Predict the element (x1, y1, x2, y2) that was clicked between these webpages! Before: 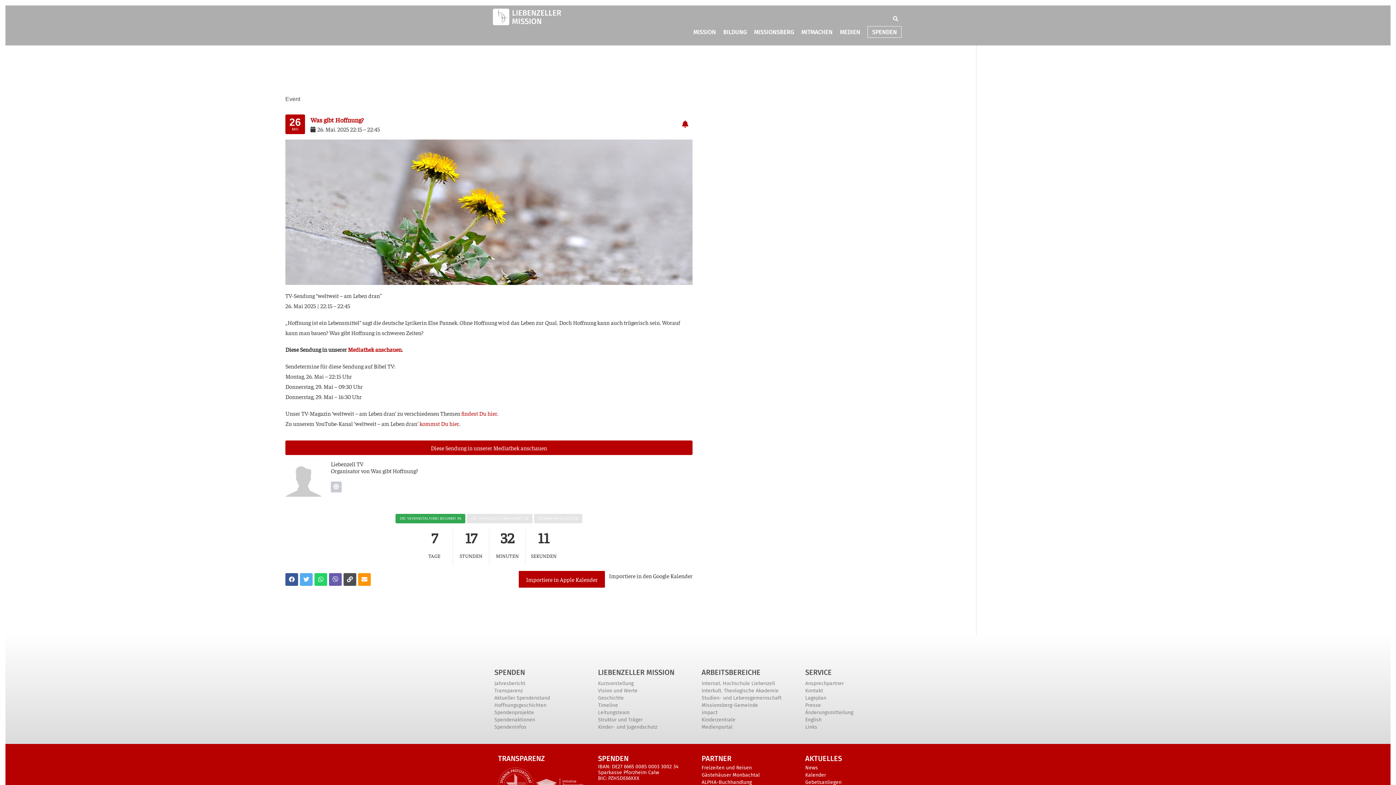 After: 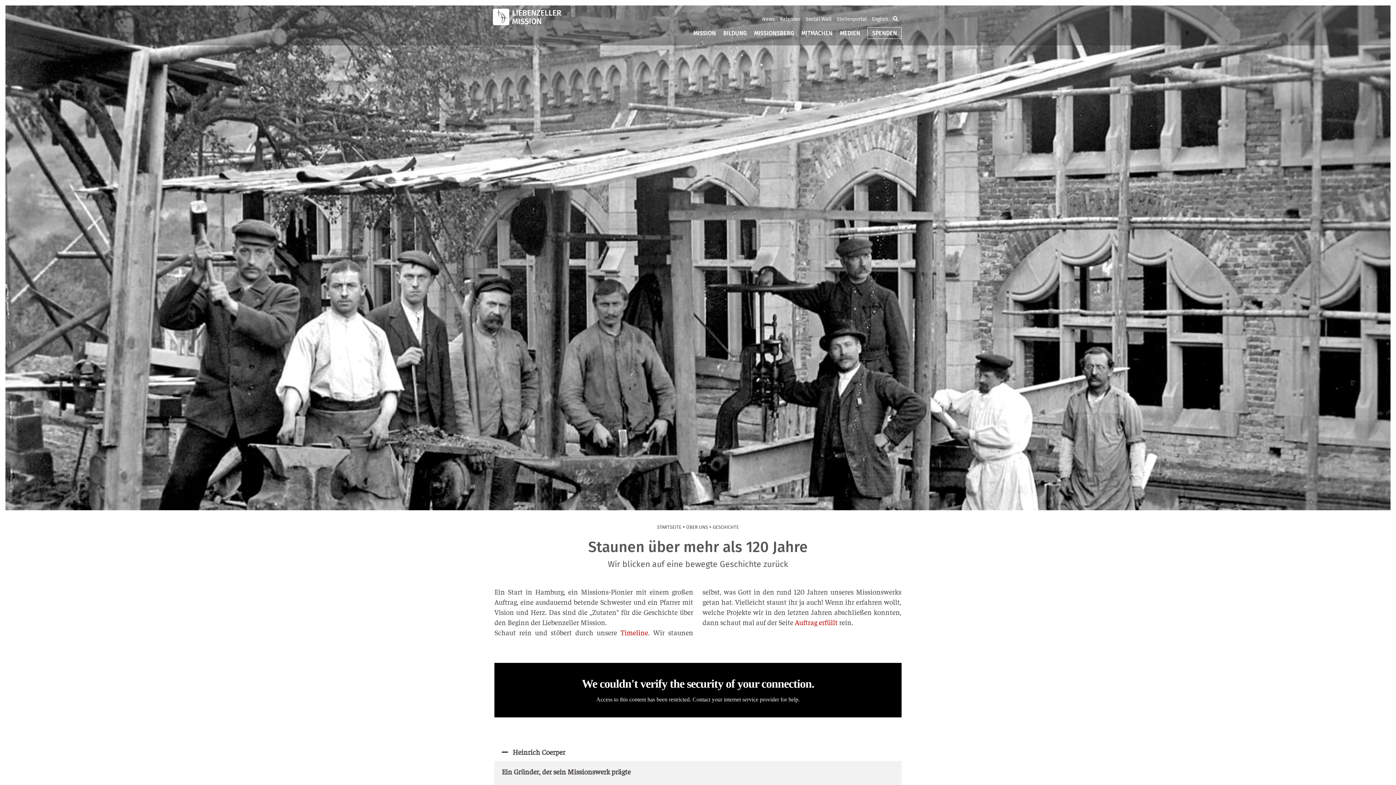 Action: label: Geschichte bbox: (598, 695, 624, 701)